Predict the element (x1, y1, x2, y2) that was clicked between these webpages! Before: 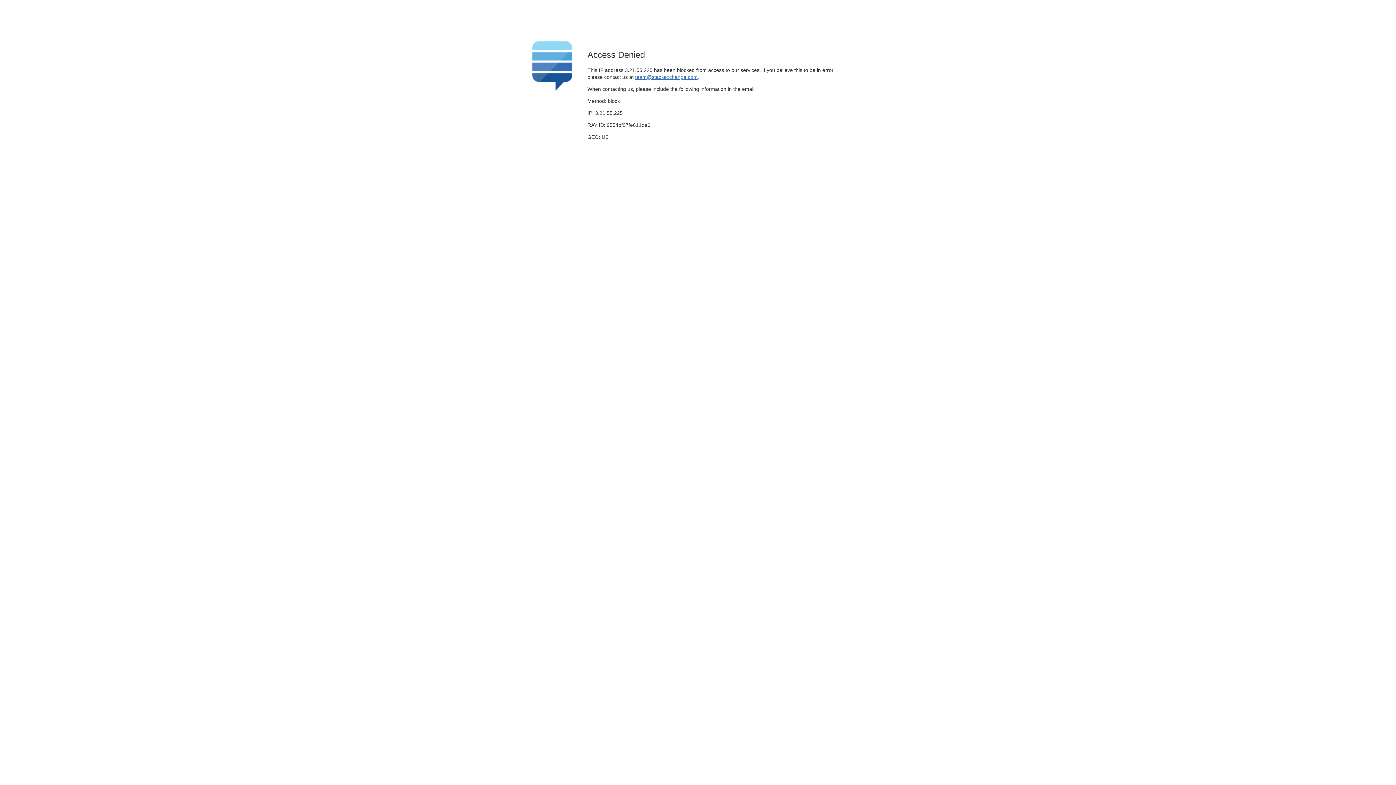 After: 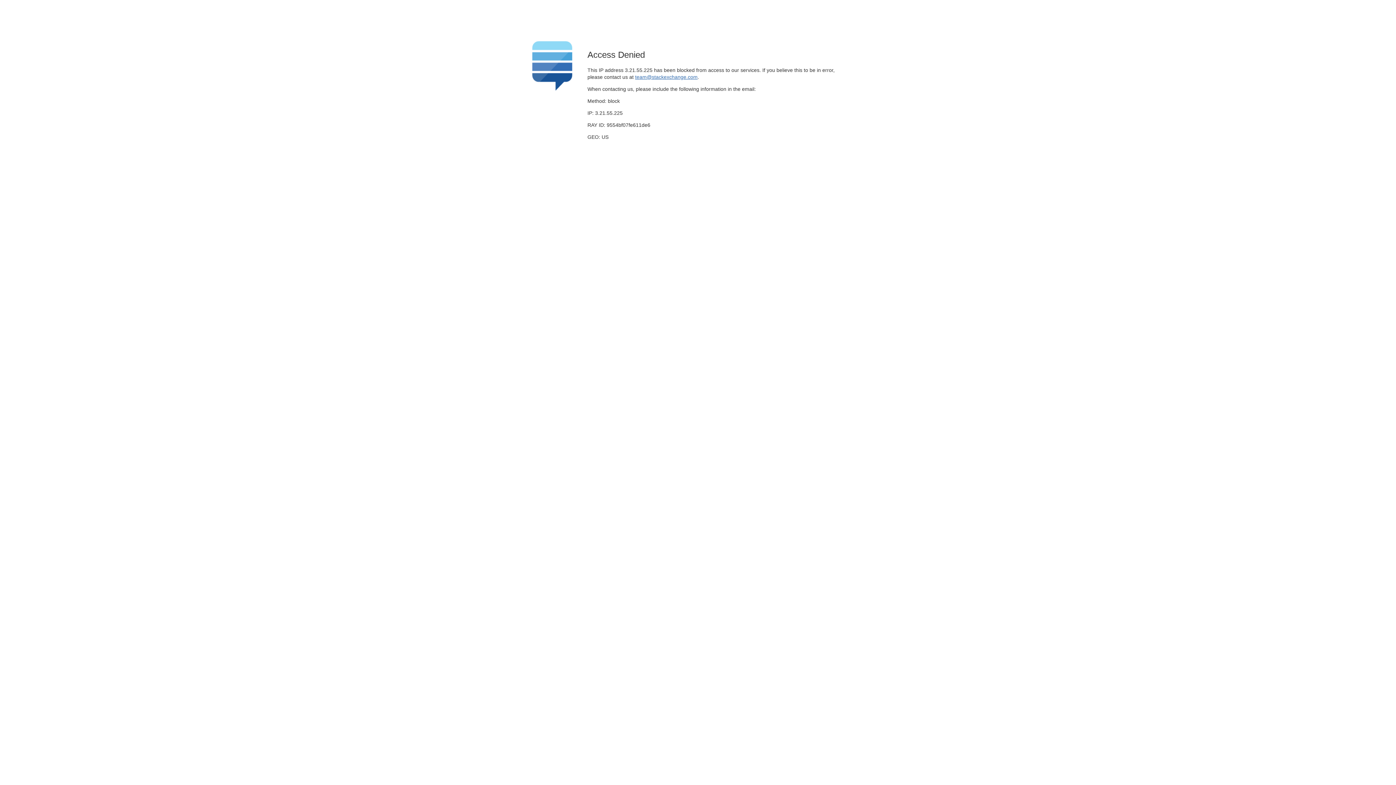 Action: label: team@stackexchange.com bbox: (635, 74, 697, 79)